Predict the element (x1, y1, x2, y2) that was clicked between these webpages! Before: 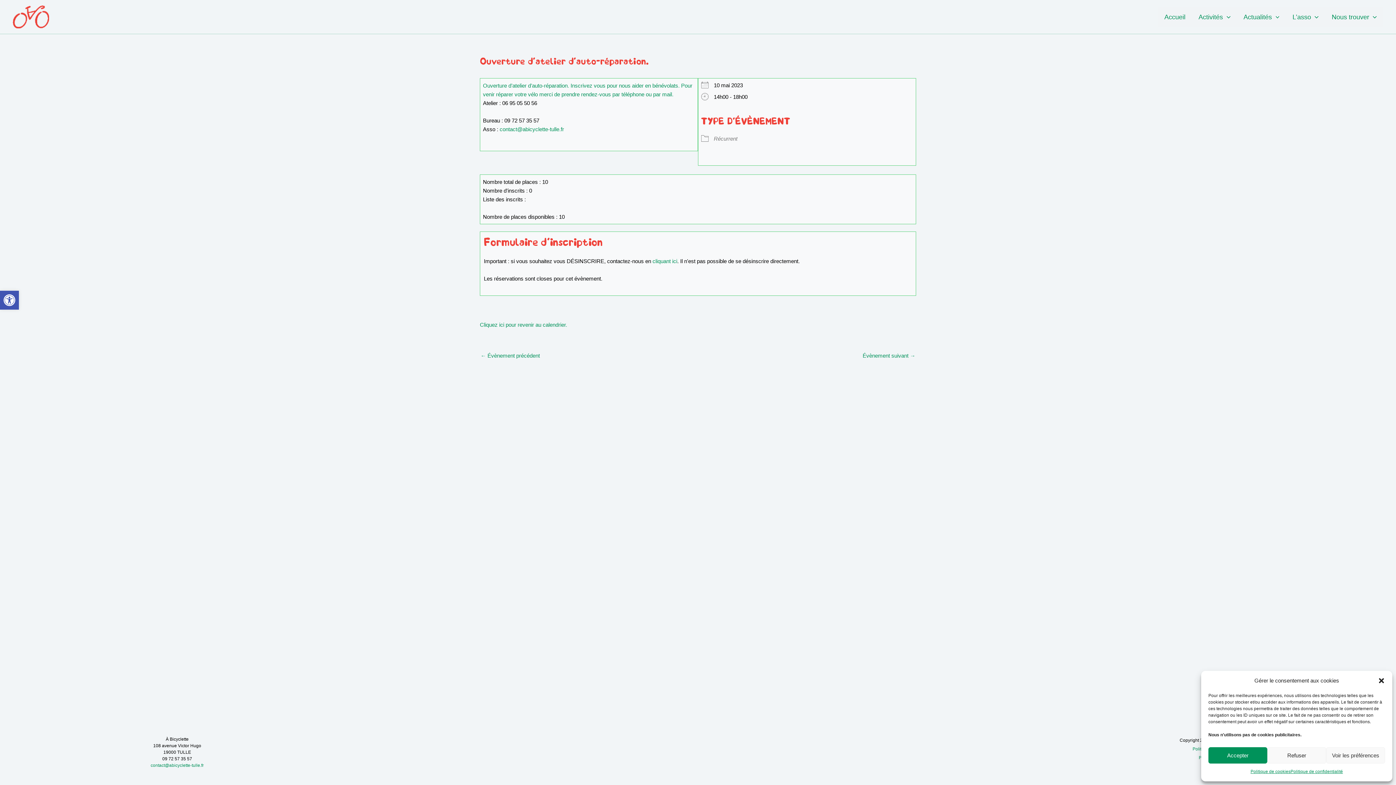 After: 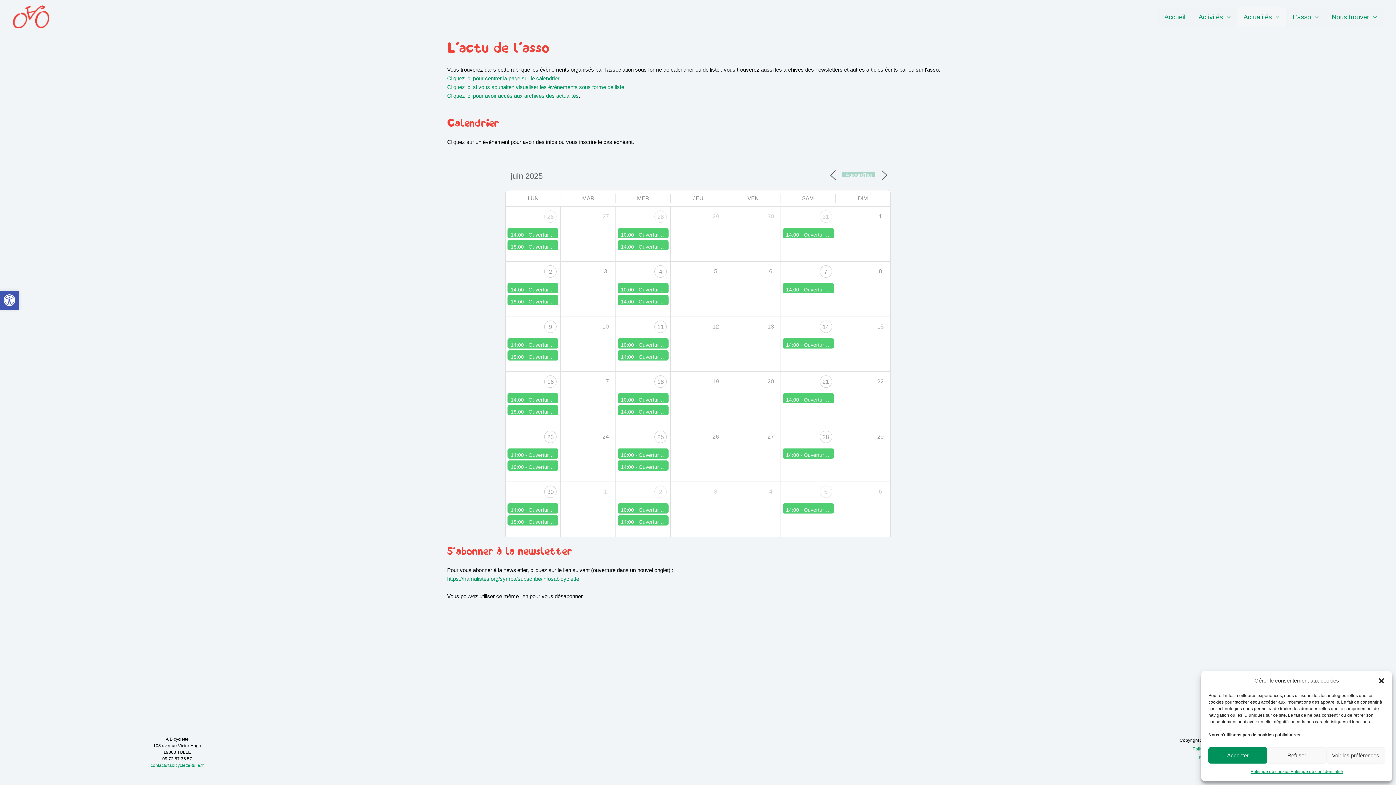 Action: label: Actualités bbox: (1237, 7, 1286, 26)